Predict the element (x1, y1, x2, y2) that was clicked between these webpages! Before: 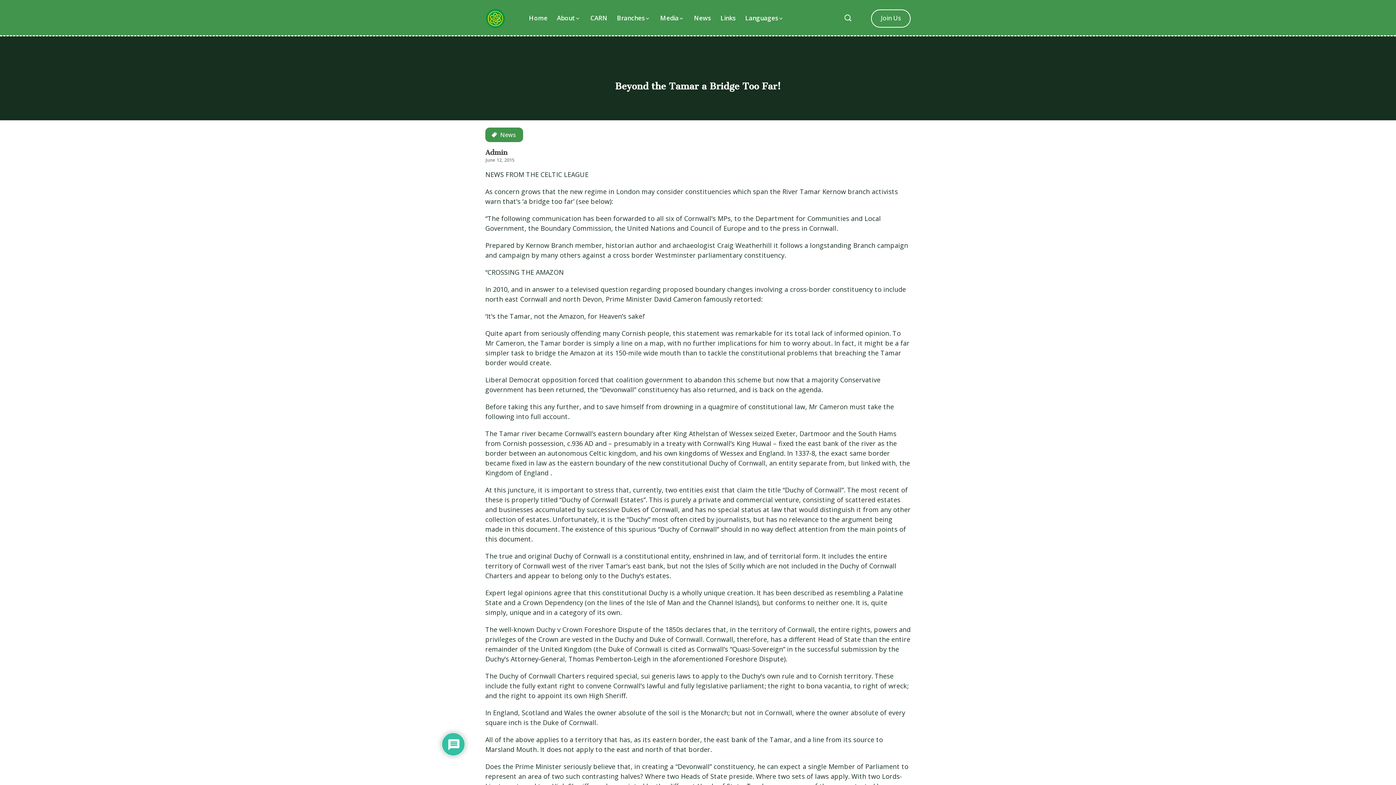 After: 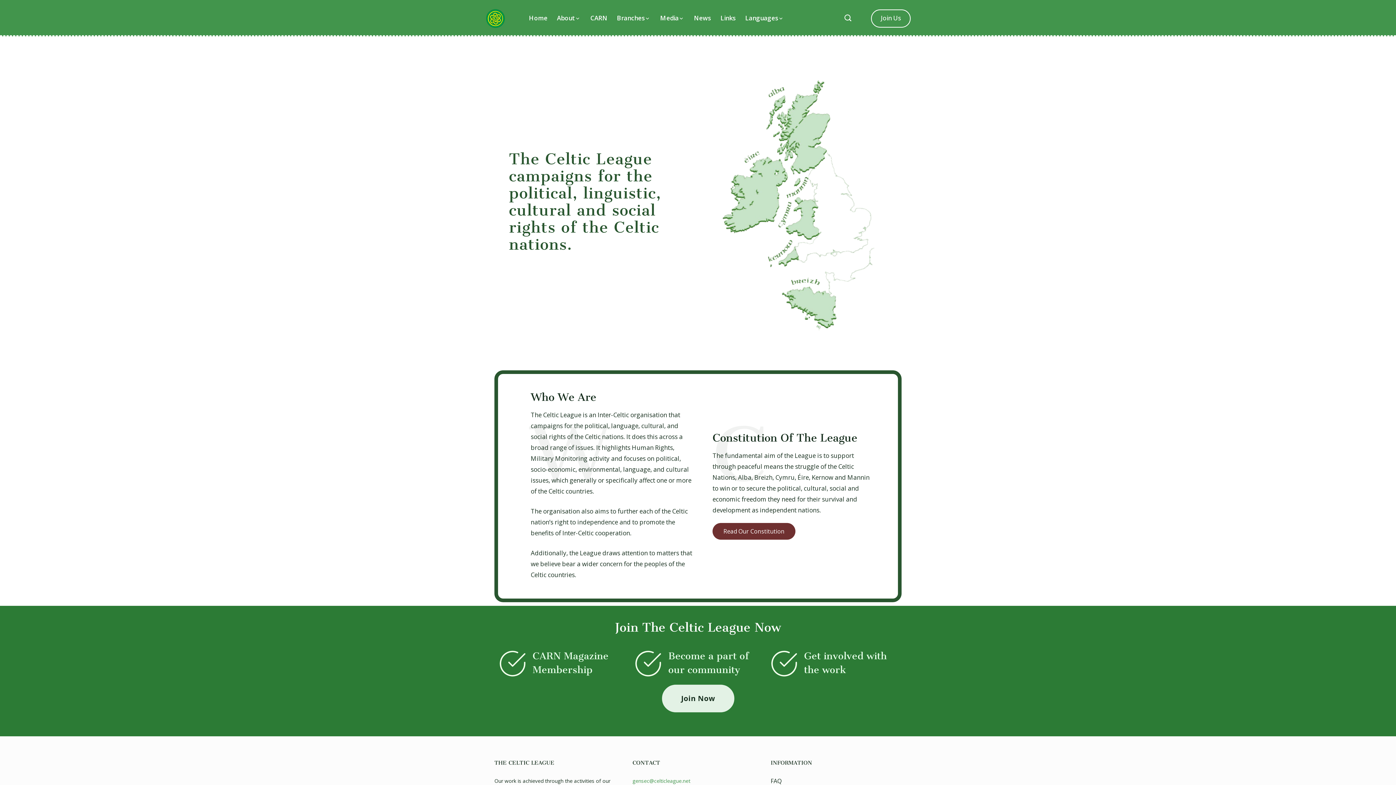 Action: label: Admin bbox: (485, 149, 514, 156)